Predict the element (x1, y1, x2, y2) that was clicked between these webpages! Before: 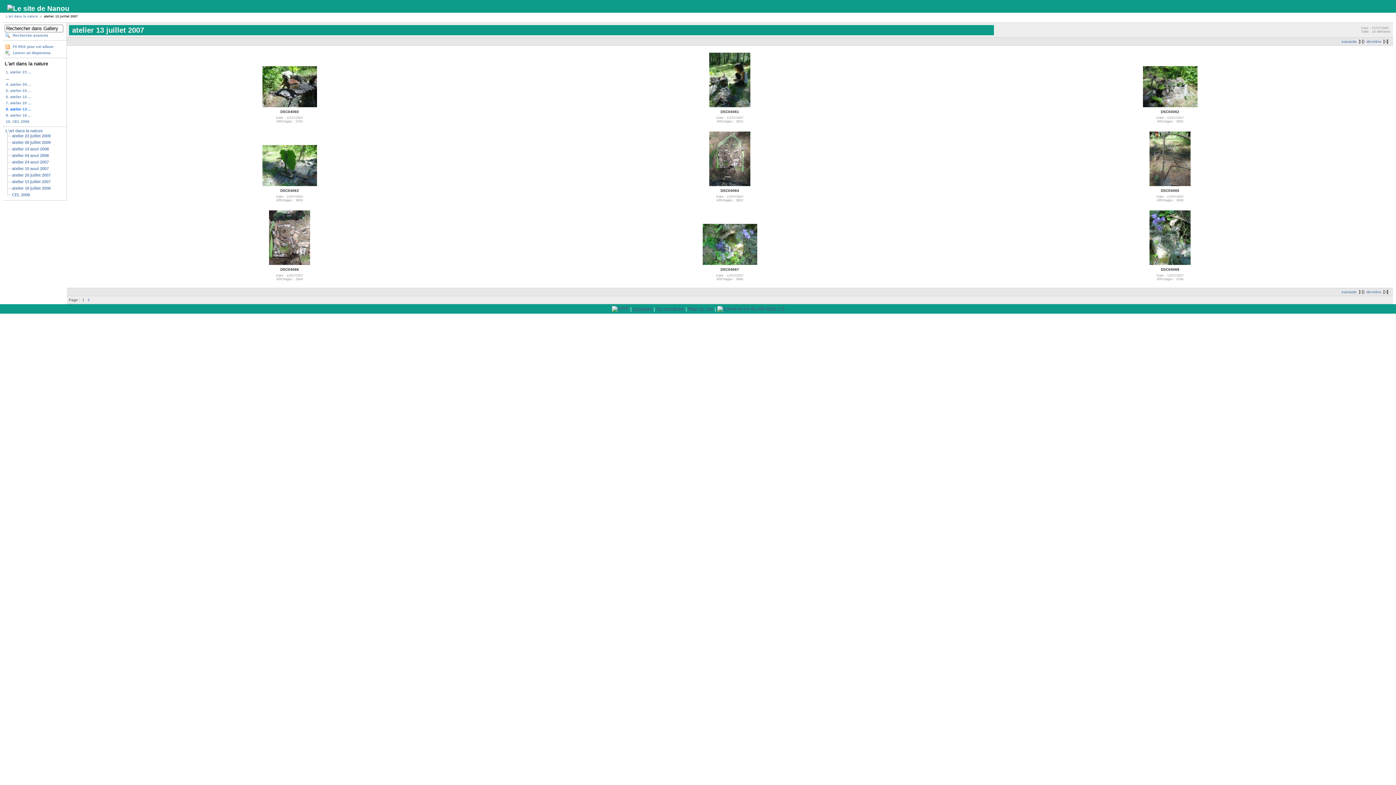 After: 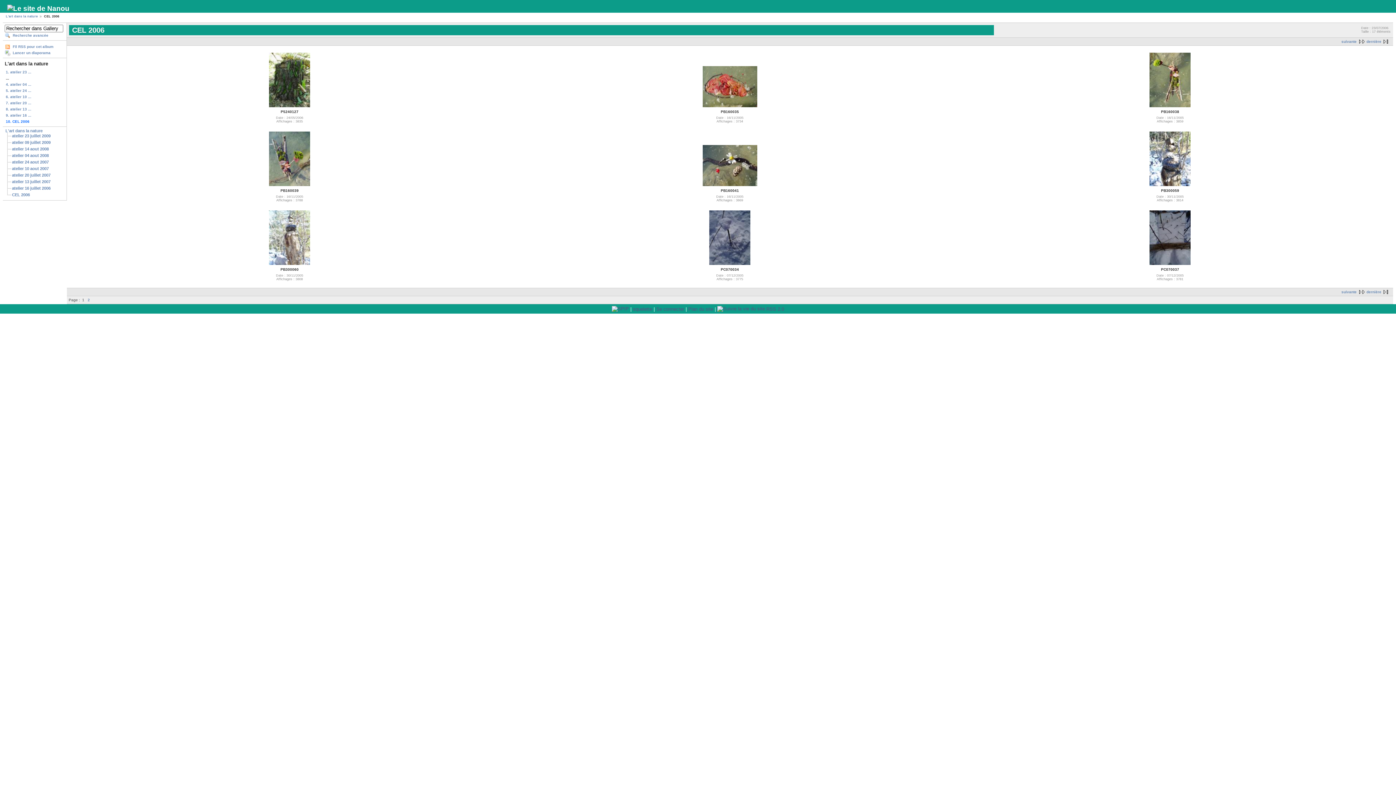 Action: label: 10. CEL 2006 bbox: (4, 118, 64, 124)